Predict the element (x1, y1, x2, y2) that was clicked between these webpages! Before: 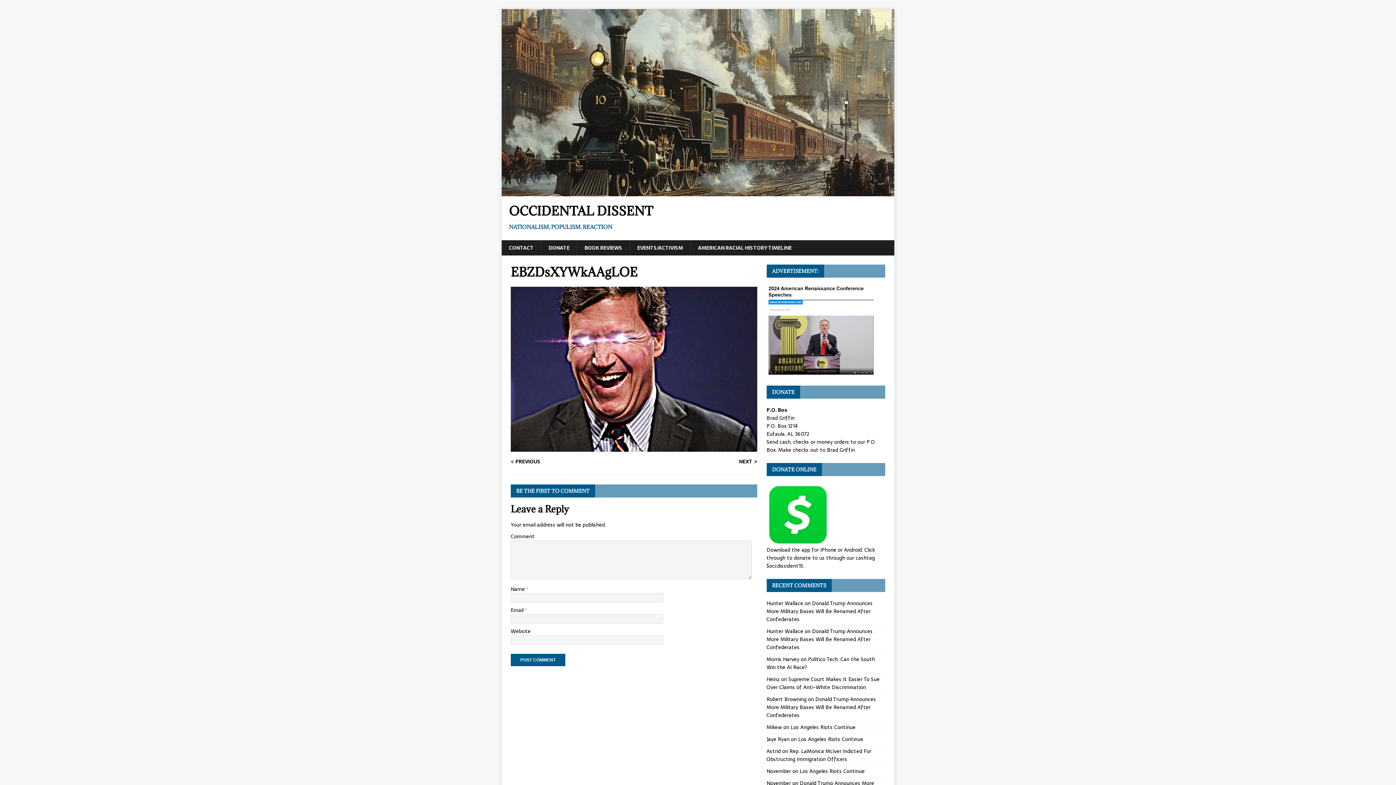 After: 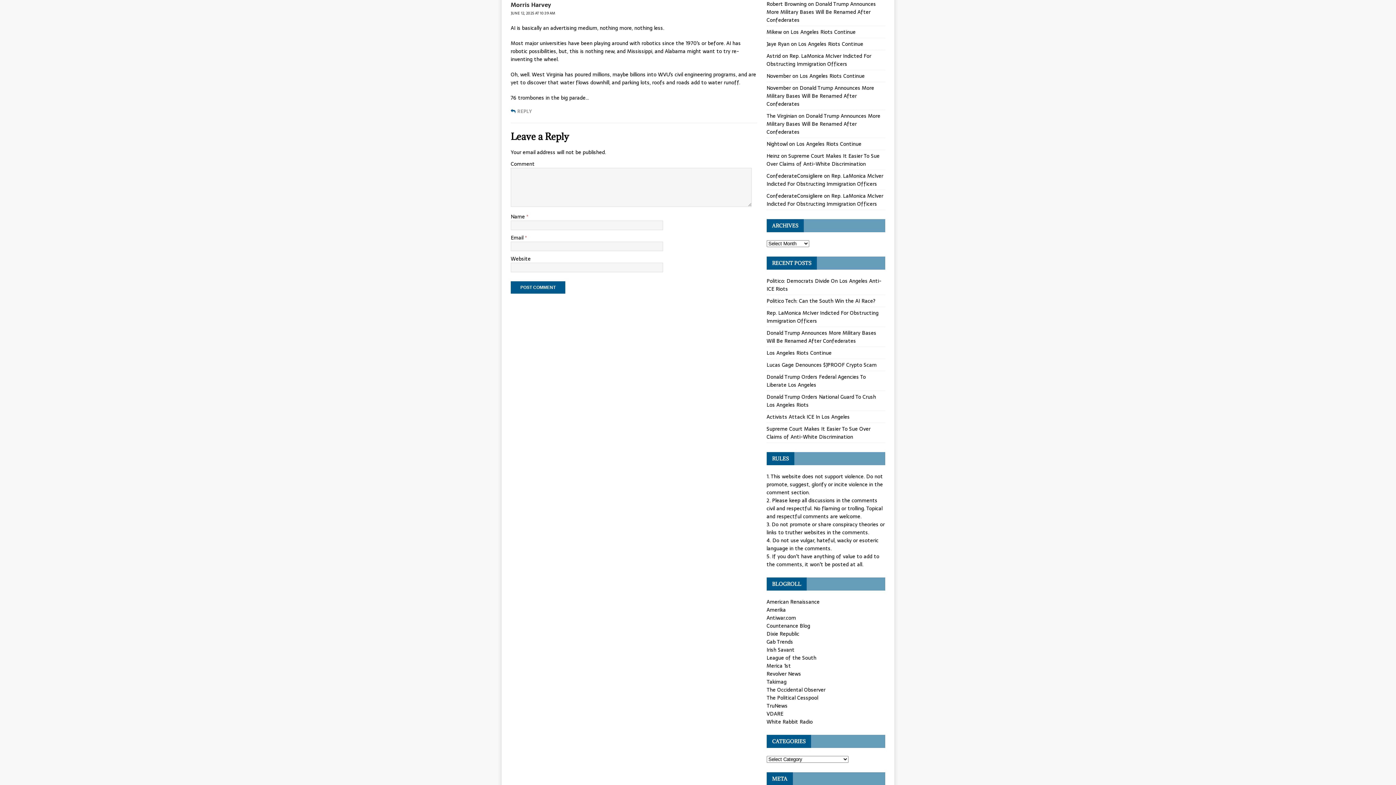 Action: bbox: (766, 655, 875, 671) label: Politico Tech: Can the South Win the AI Race?